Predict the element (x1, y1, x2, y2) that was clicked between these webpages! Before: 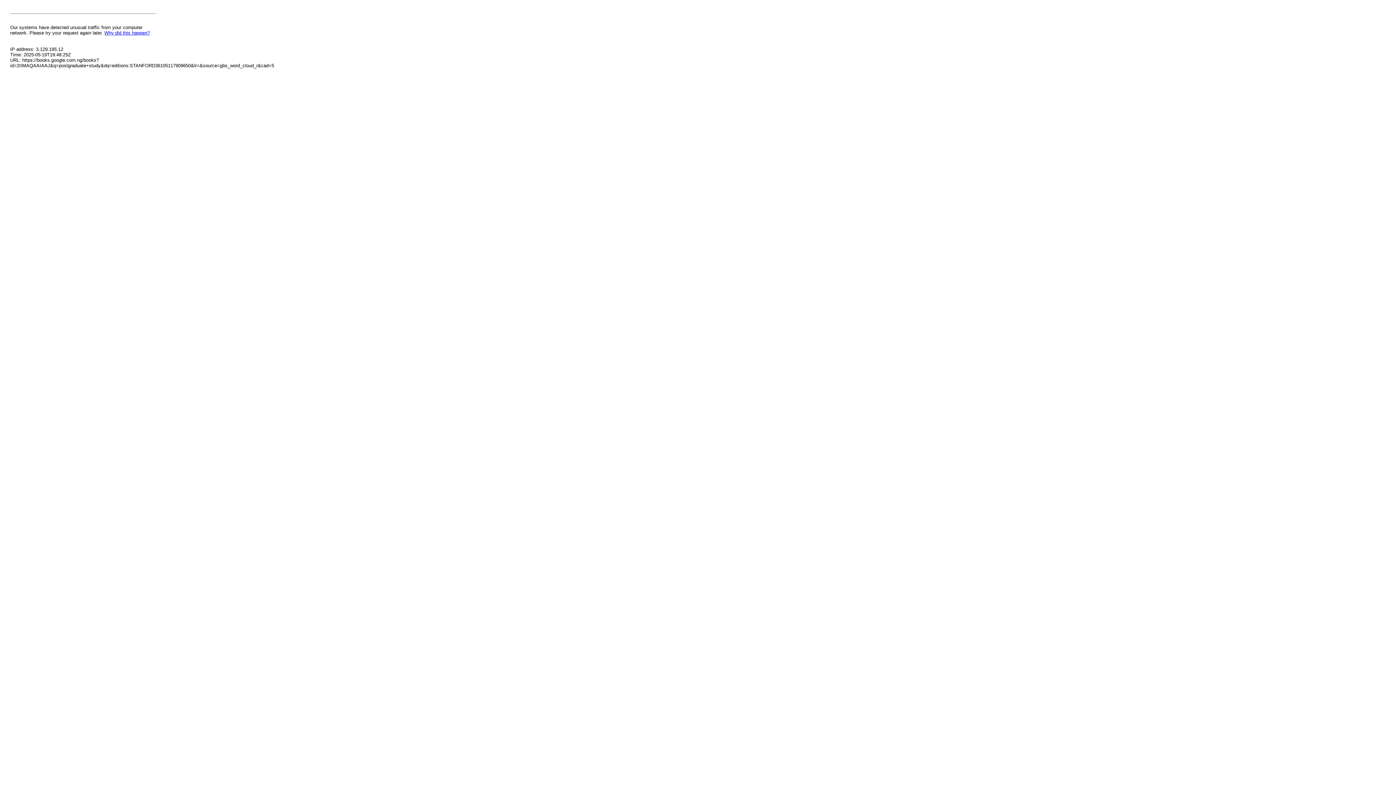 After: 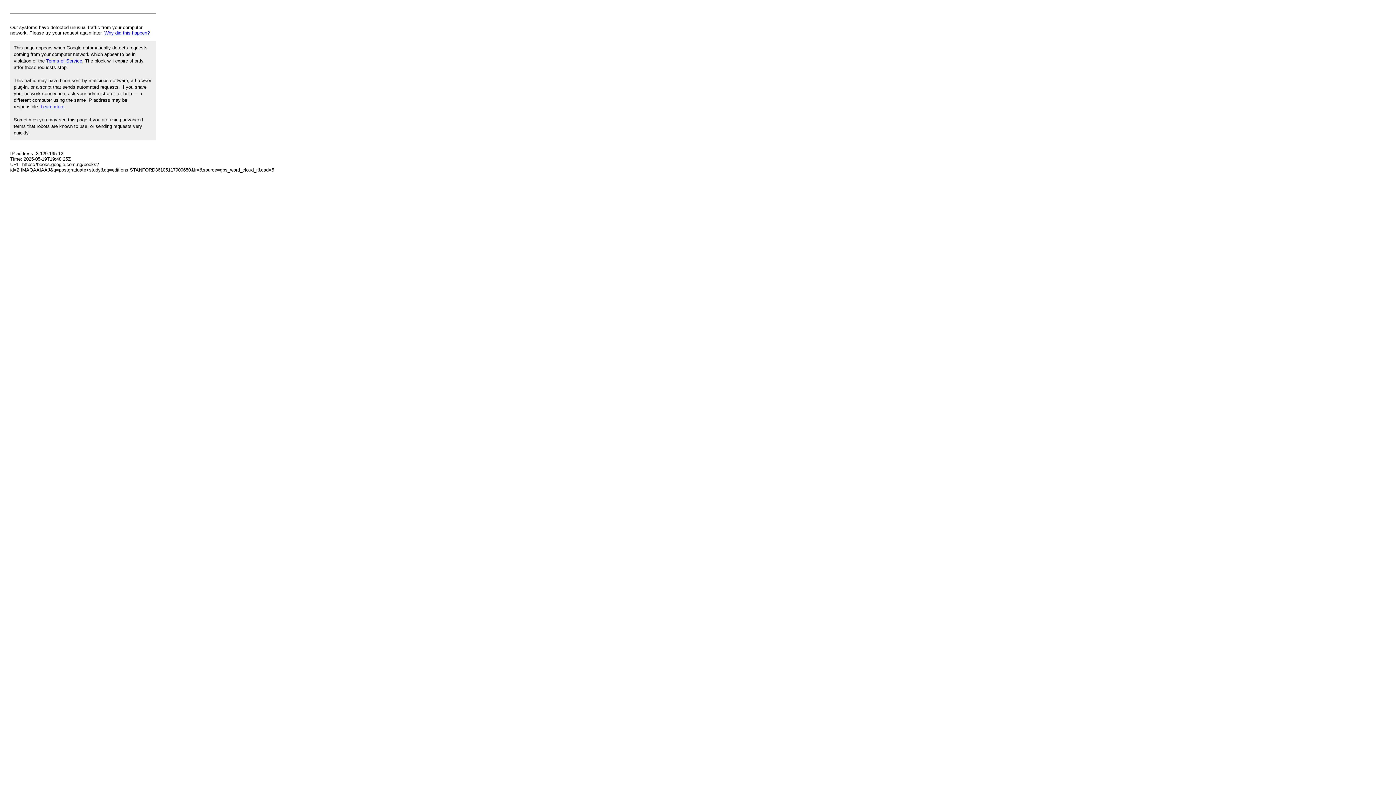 Action: bbox: (104, 30, 149, 35) label: Why did this happen?